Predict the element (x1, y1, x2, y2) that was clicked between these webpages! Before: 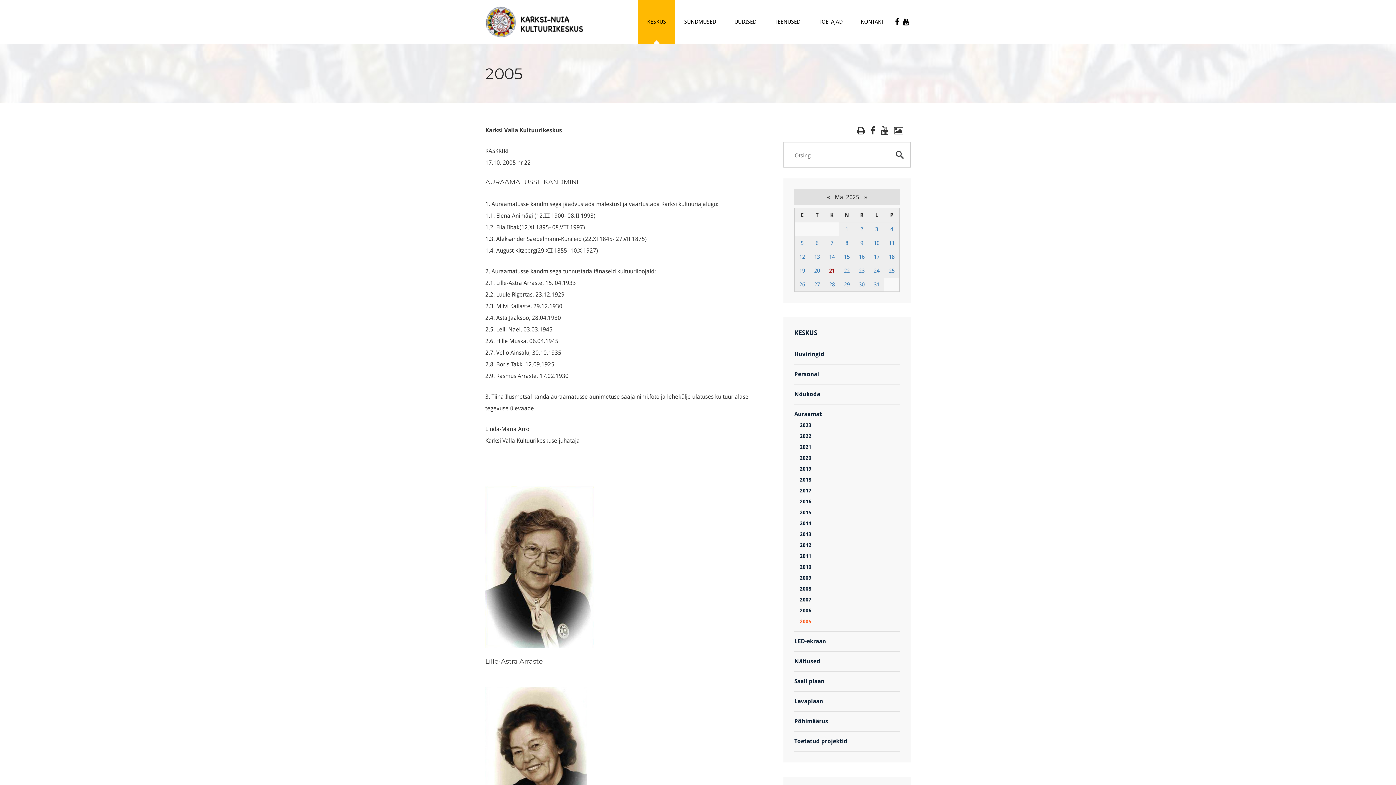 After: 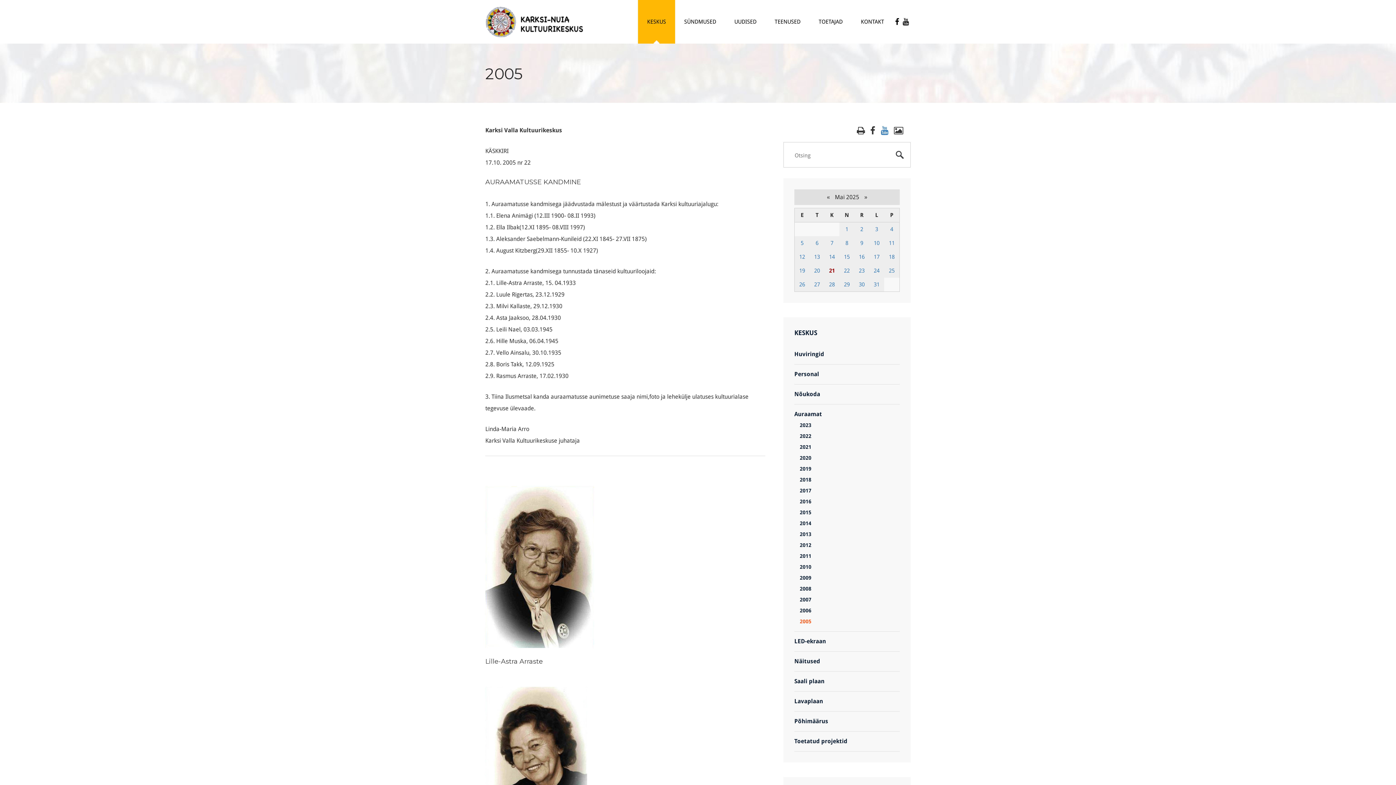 Action: bbox: (881, 125, 888, 136)